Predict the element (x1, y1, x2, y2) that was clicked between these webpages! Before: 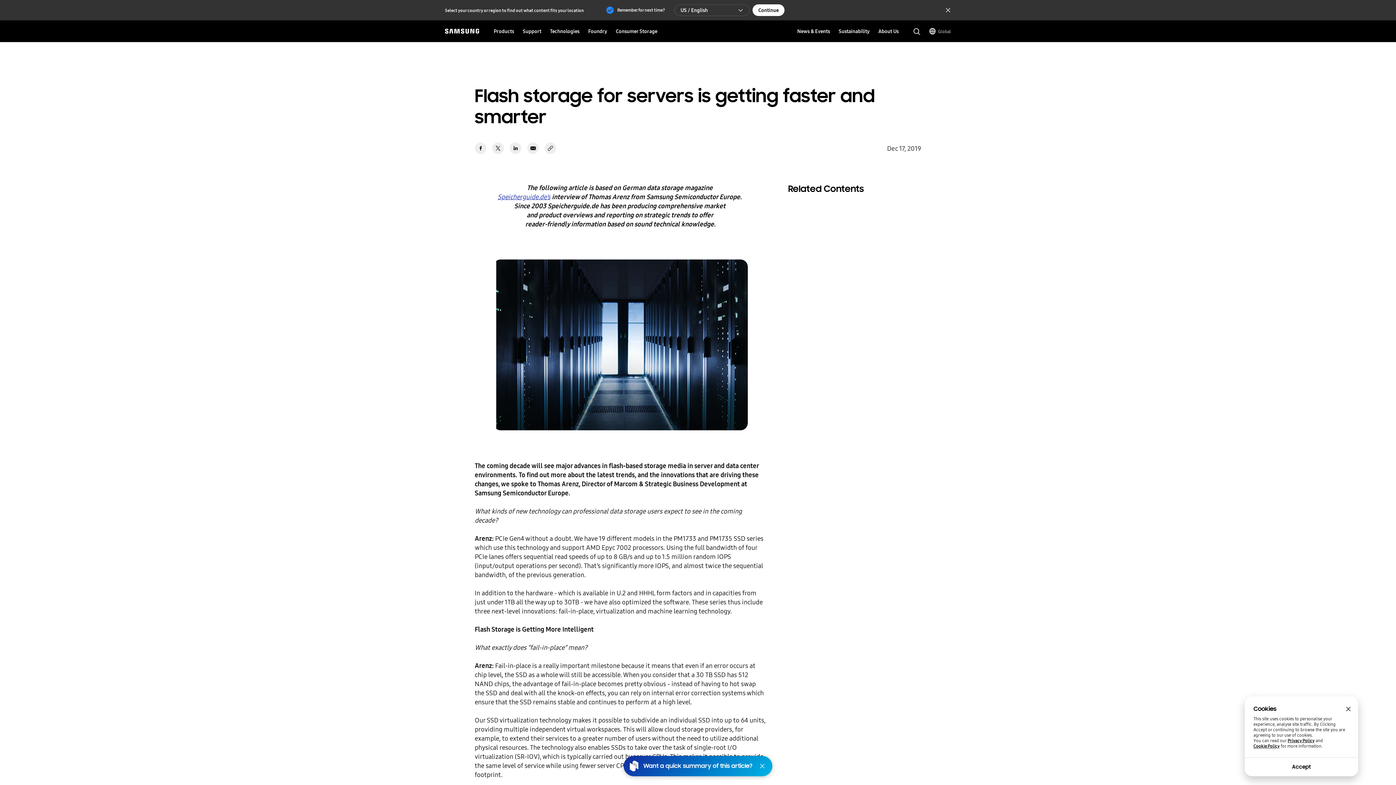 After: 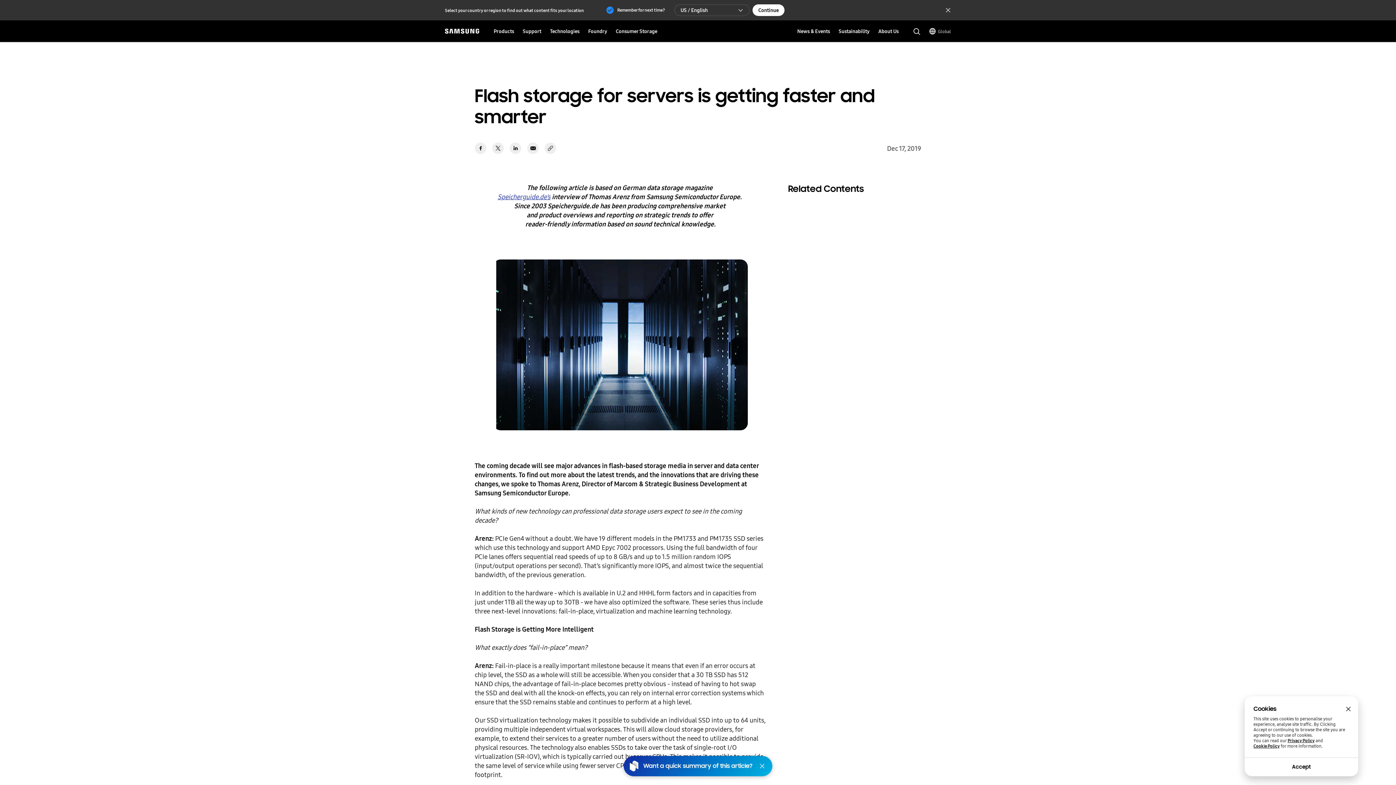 Action: bbox: (474, 142, 486, 154) label: facebook